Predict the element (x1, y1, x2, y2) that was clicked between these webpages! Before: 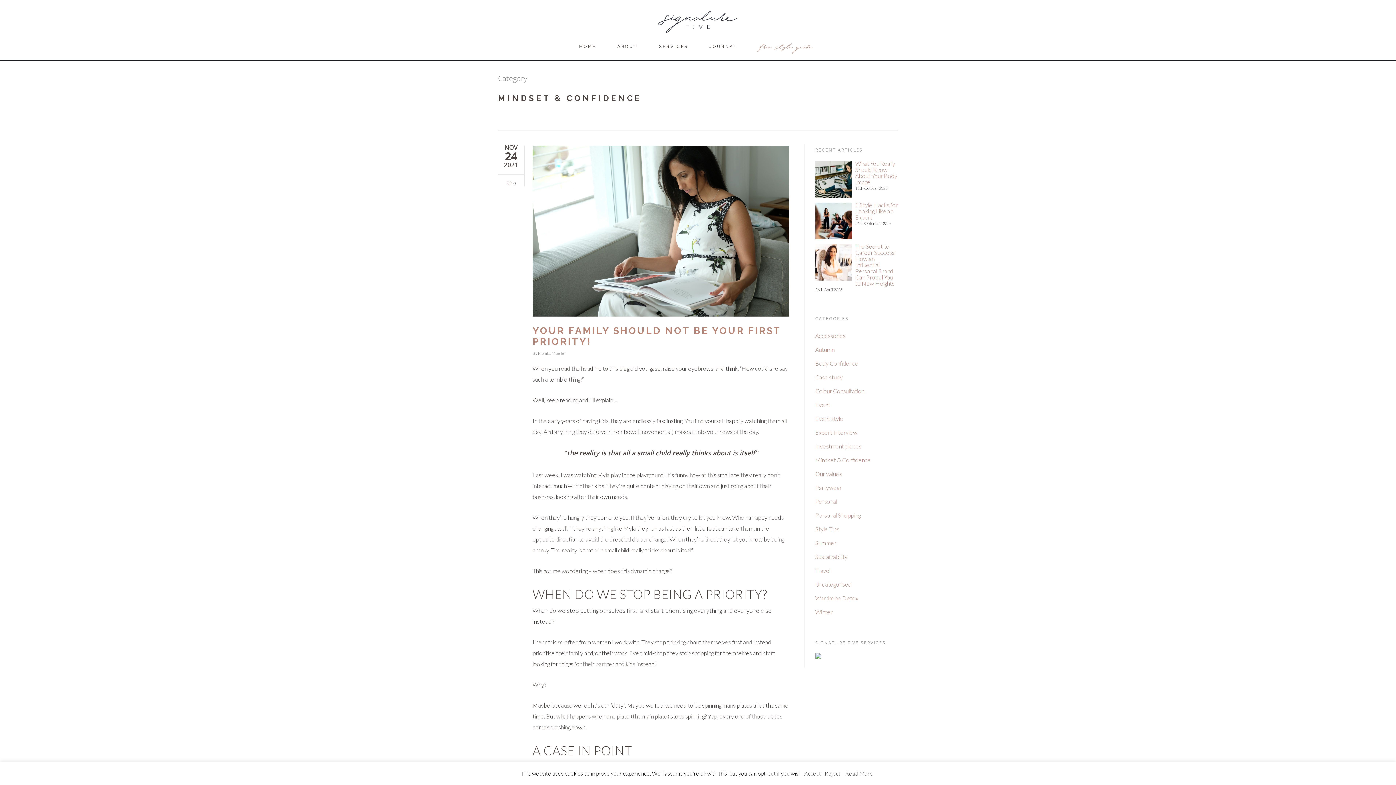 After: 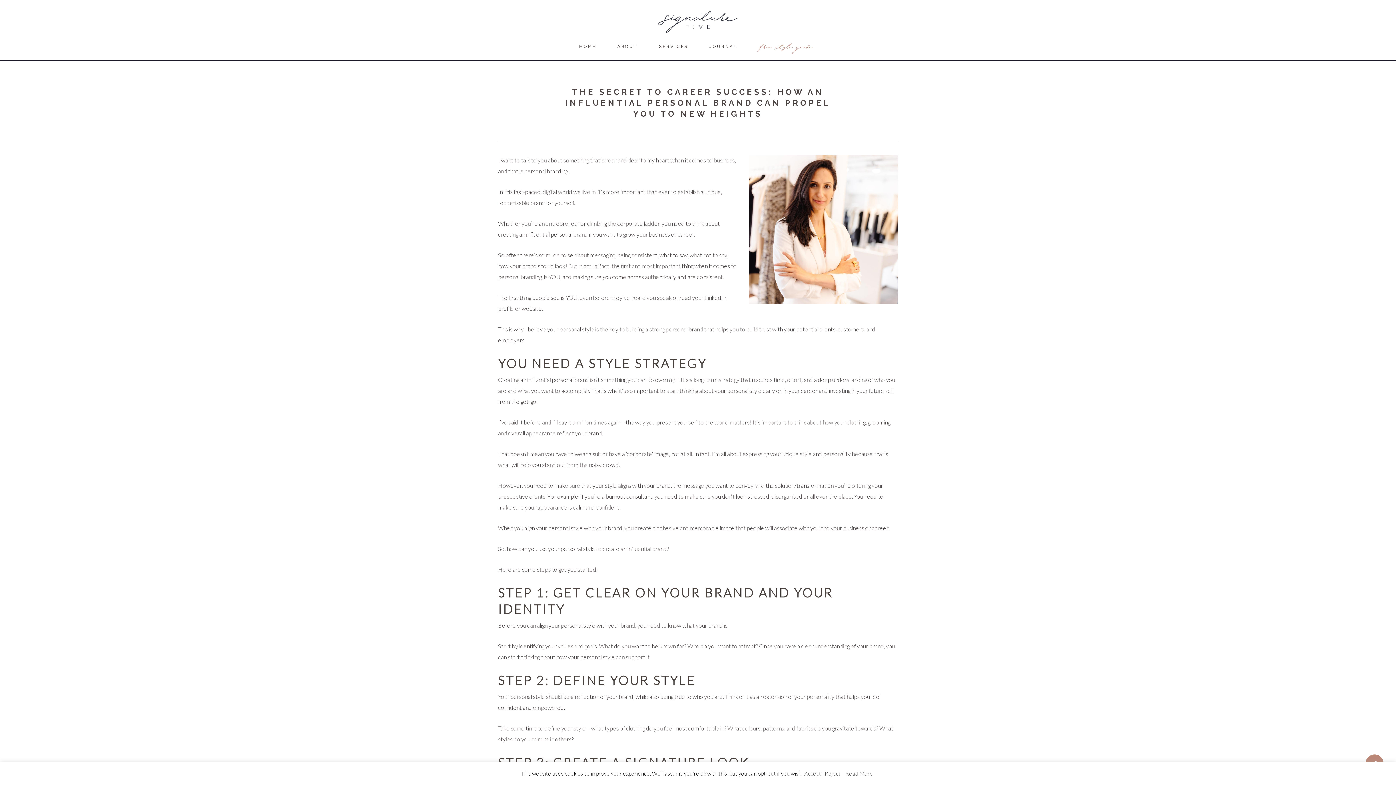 Action: bbox: (815, 244, 851, 280)